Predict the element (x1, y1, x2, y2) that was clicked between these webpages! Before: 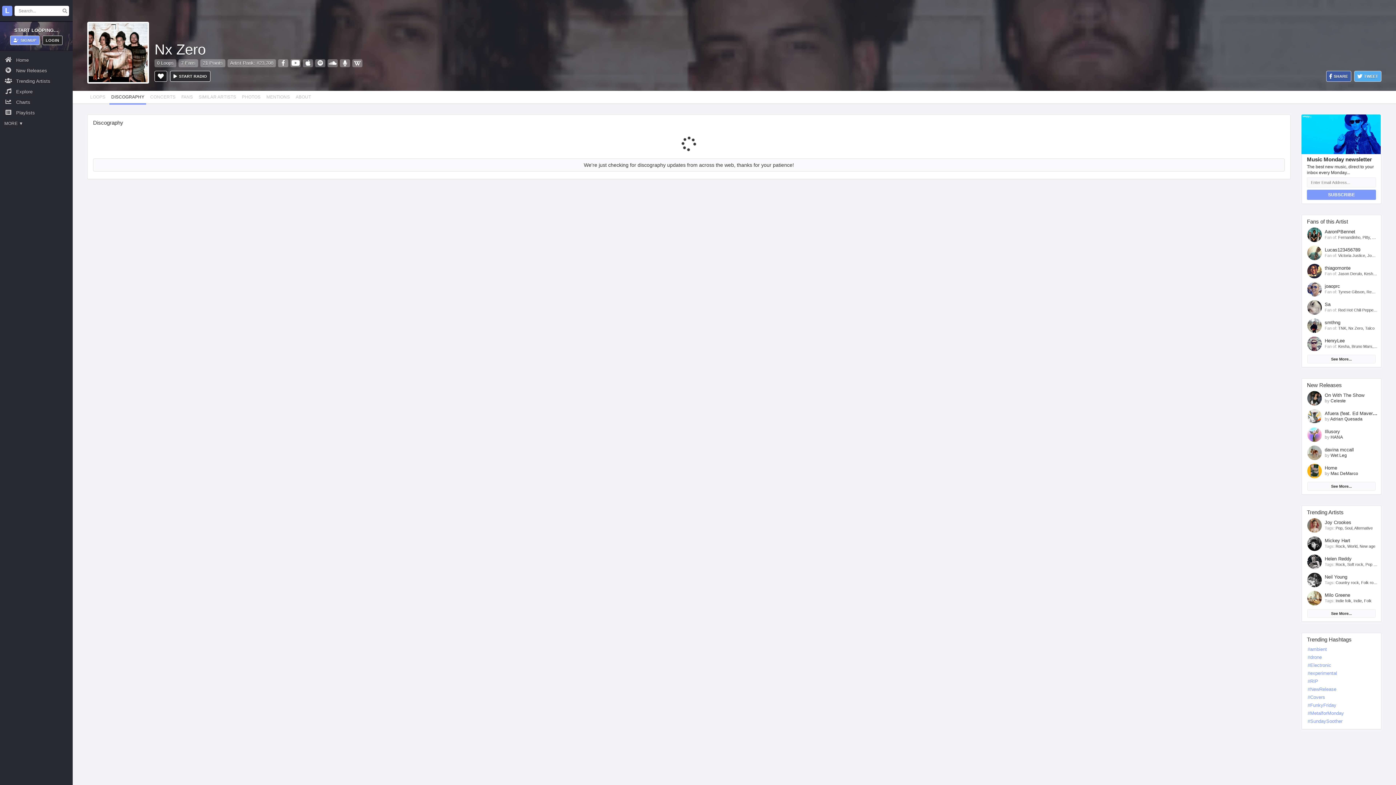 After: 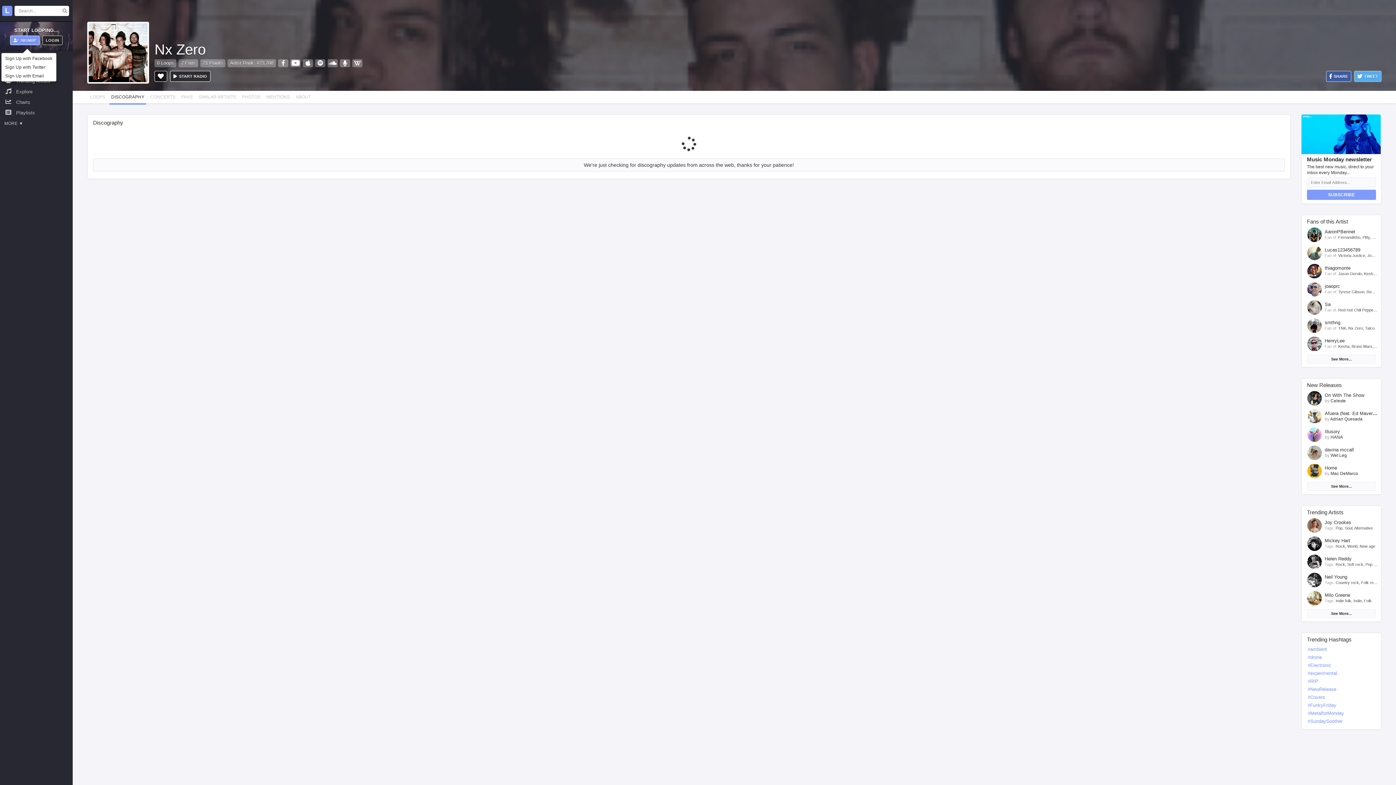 Action: bbox: (10, 35, 39, 45) label: SIGNUP